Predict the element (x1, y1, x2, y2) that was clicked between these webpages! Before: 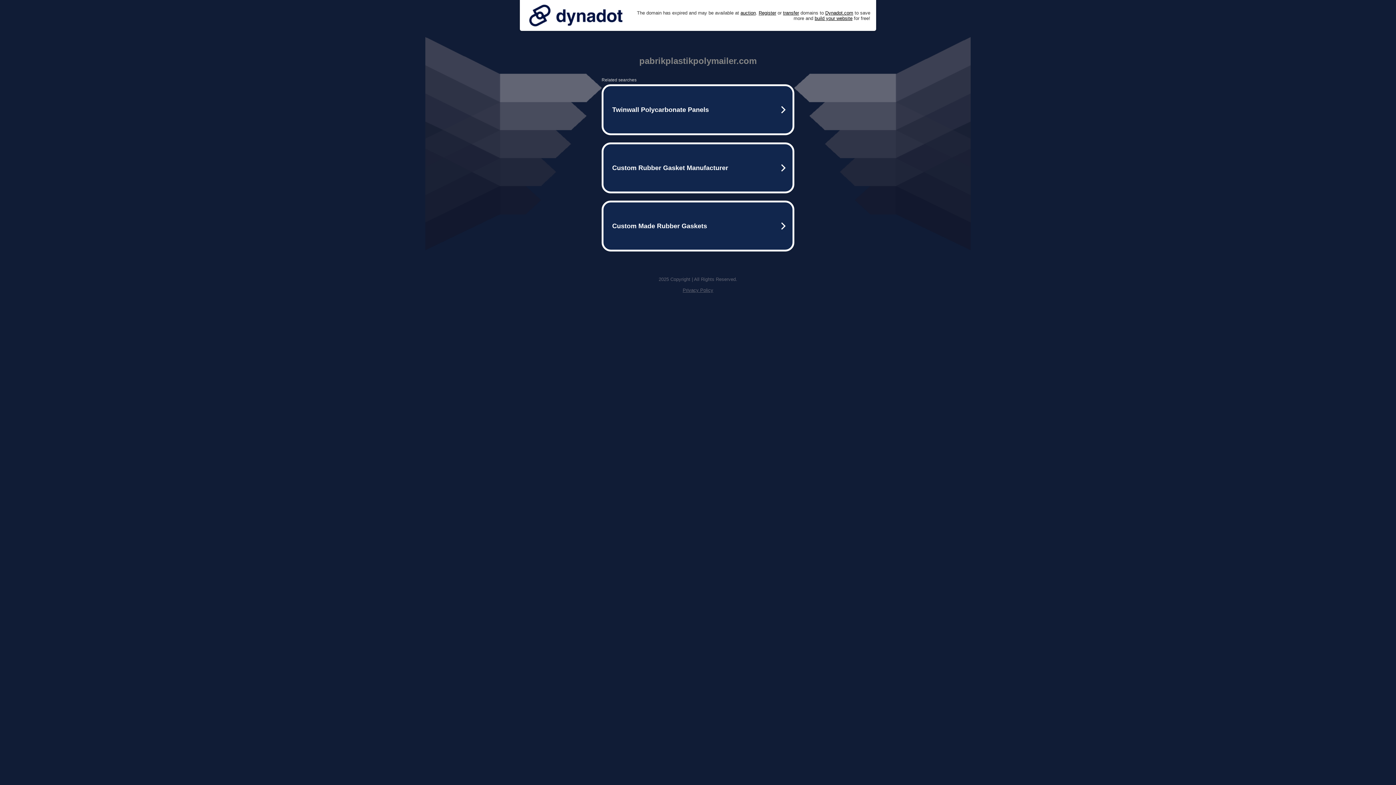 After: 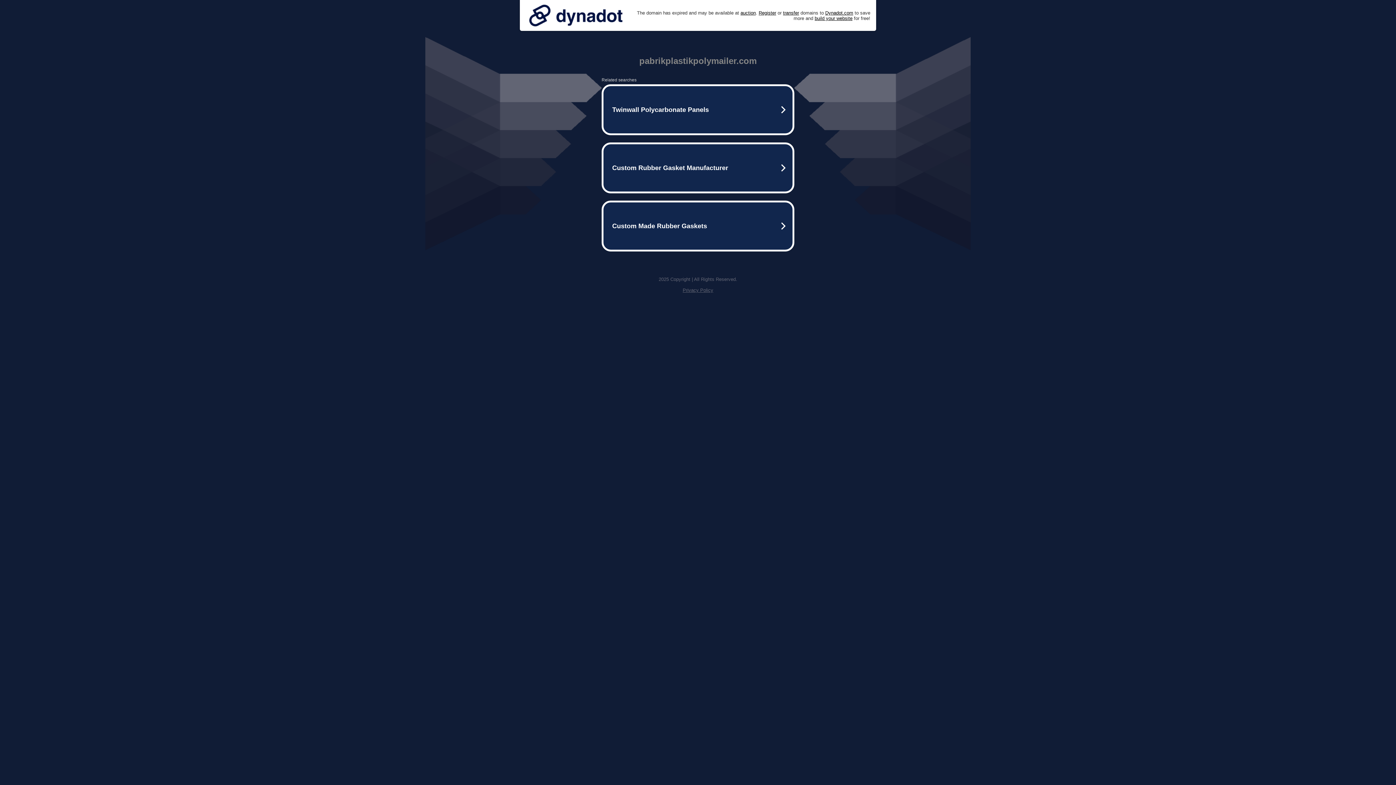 Action: bbox: (682, 287, 713, 293) label: Privacy Policy